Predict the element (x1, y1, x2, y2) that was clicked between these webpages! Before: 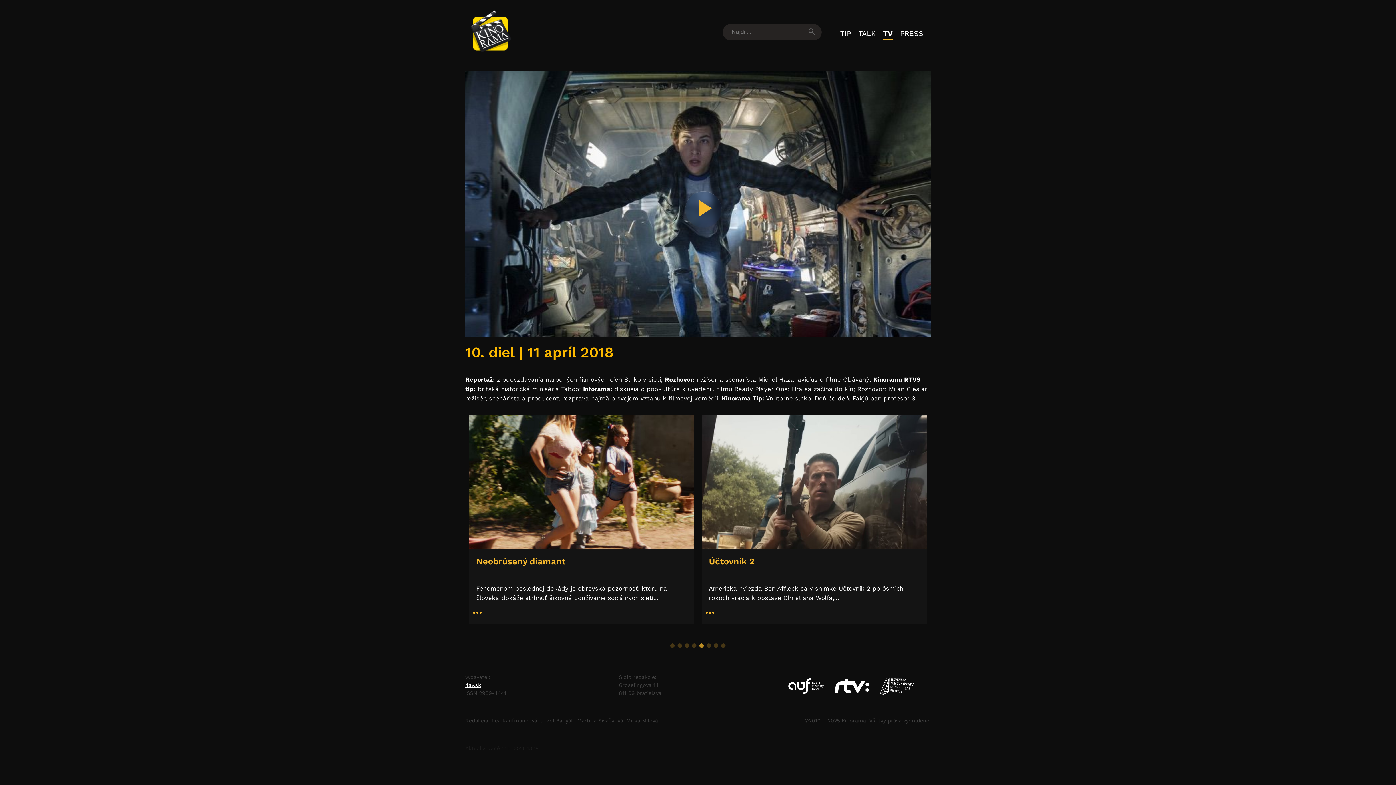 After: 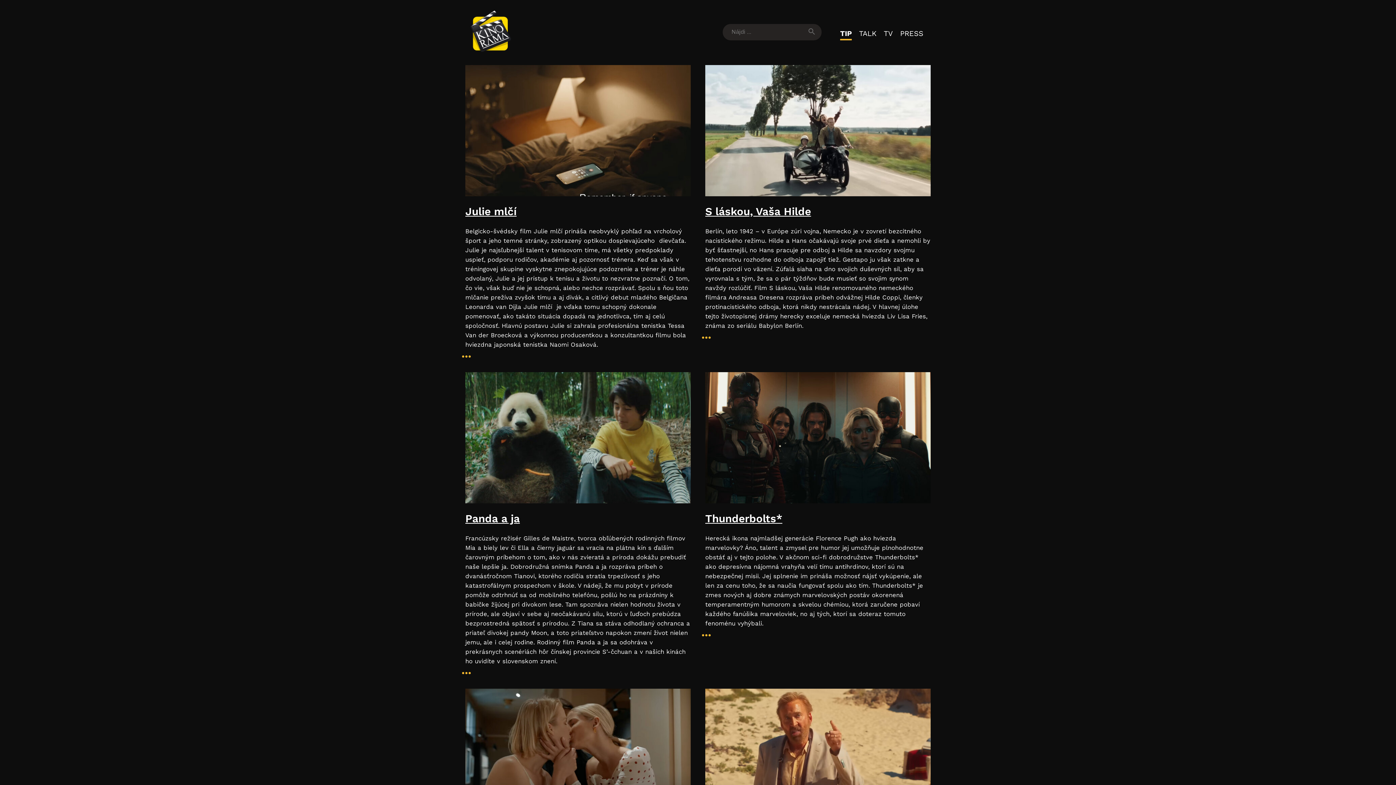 Action: label: TIP bbox: (840, 26, 851, 40)